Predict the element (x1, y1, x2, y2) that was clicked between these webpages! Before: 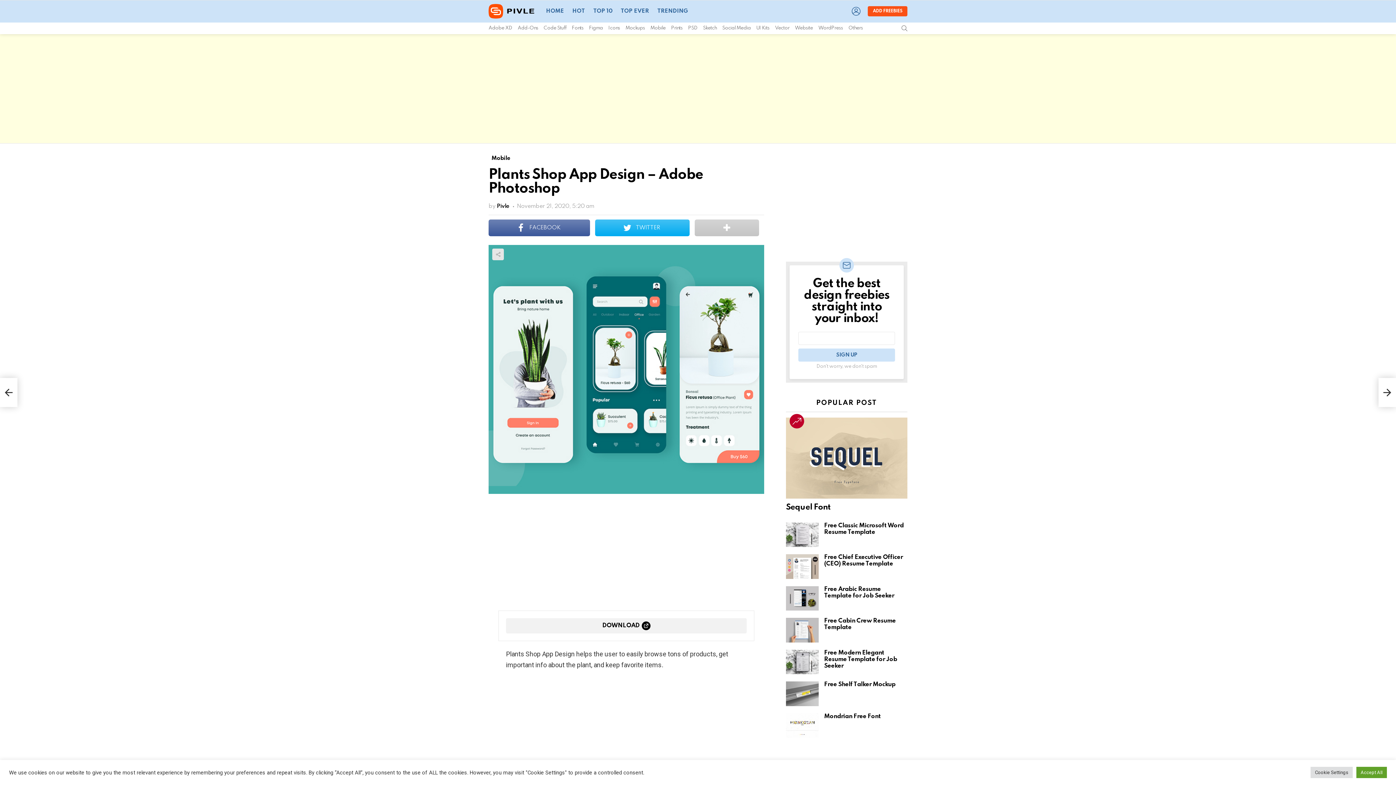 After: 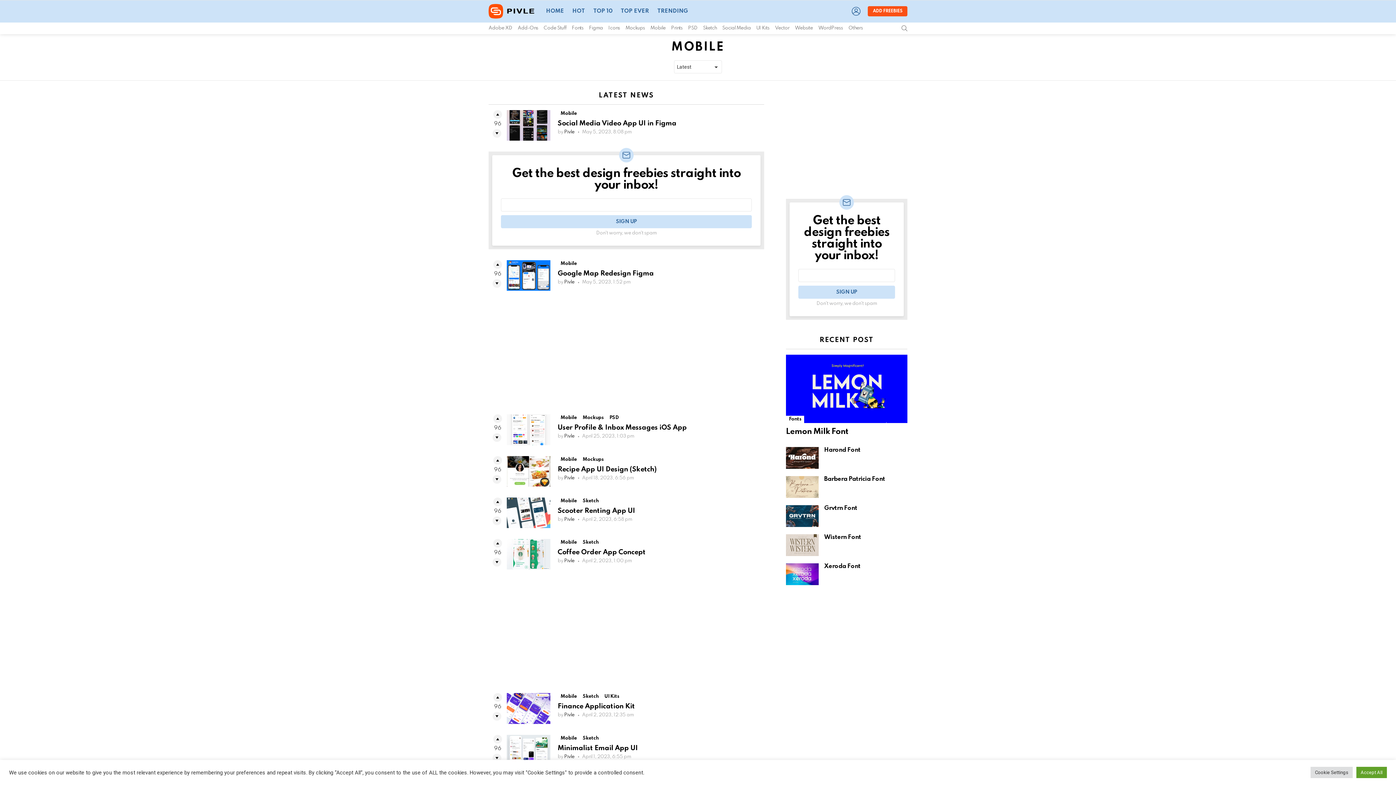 Action: bbox: (650, 22, 665, 34) label: Mobile